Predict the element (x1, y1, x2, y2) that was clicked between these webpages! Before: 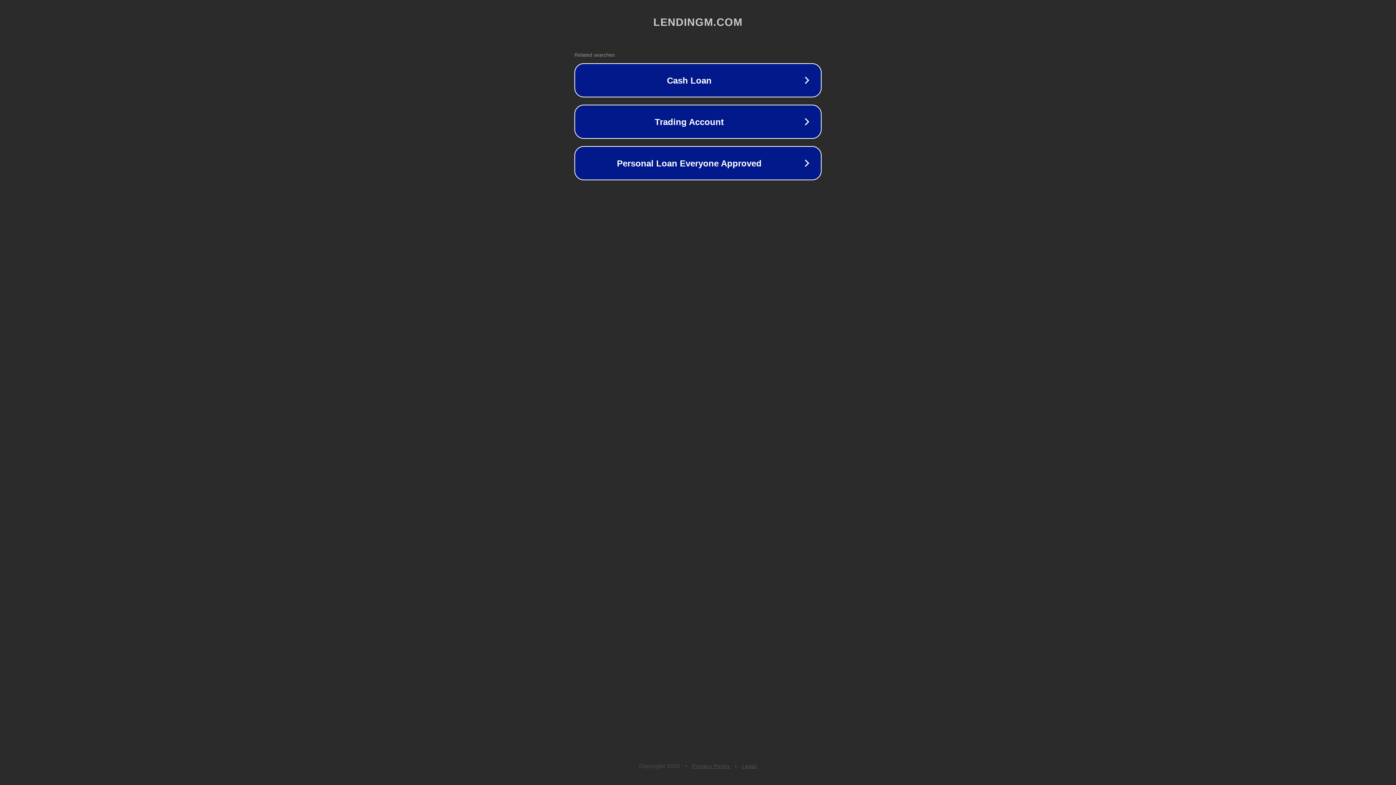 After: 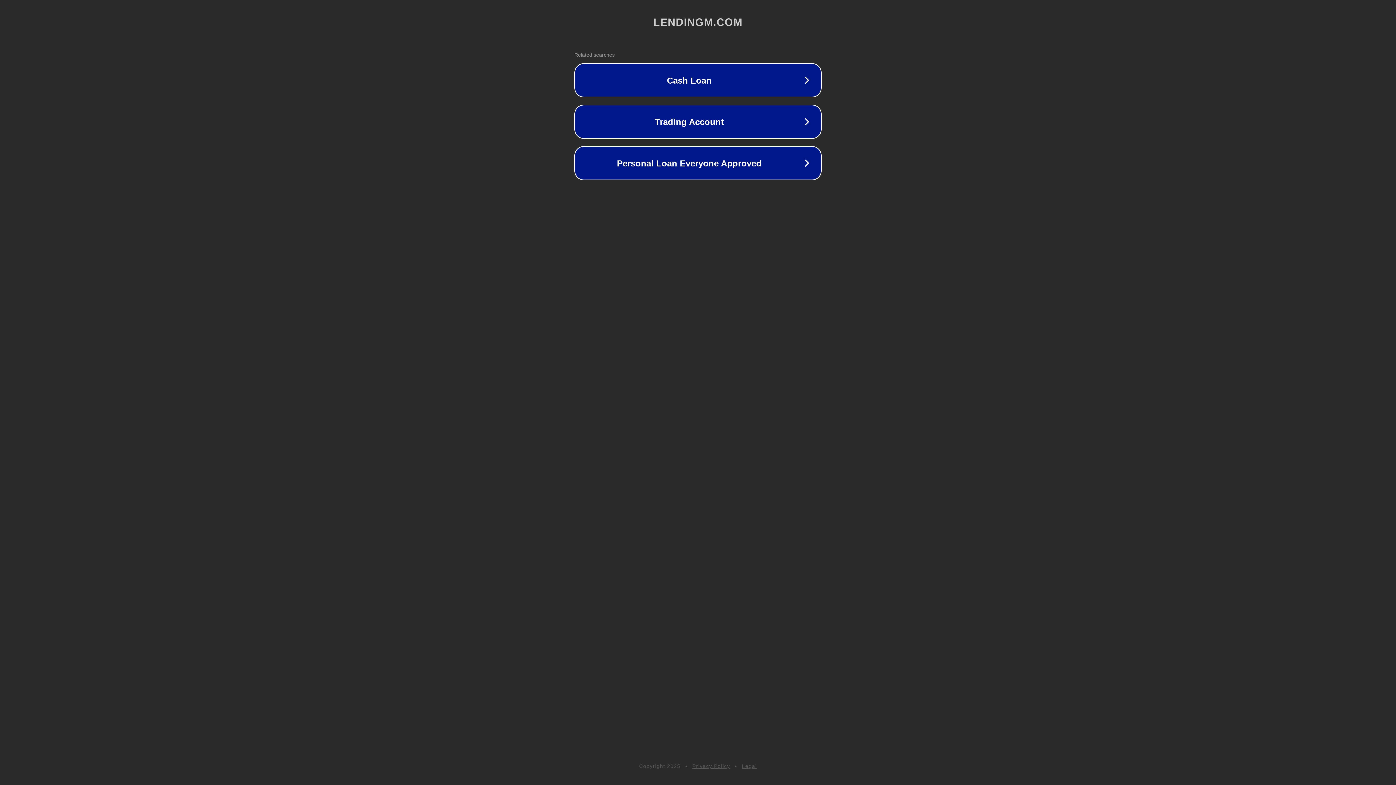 Action: bbox: (692, 763, 730, 769) label: Privacy Policy